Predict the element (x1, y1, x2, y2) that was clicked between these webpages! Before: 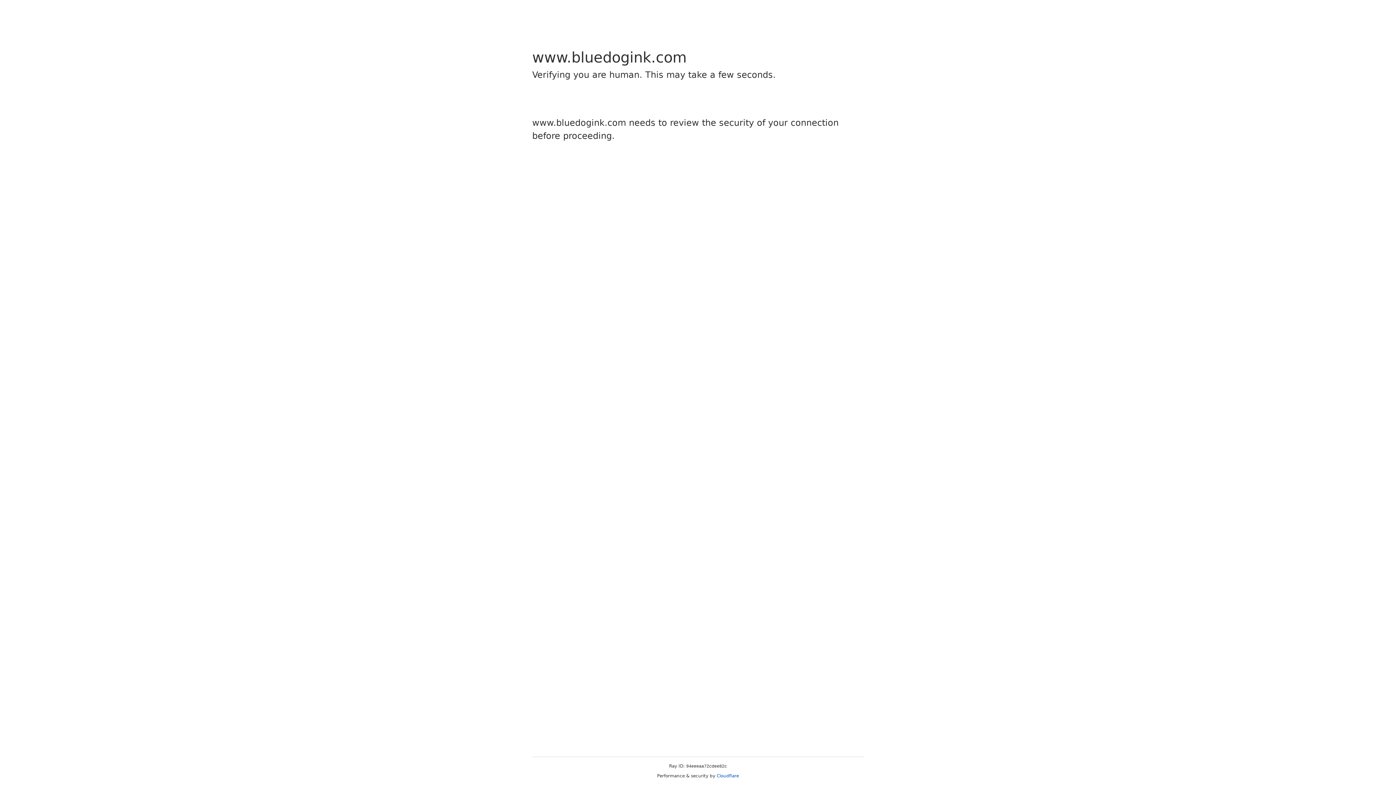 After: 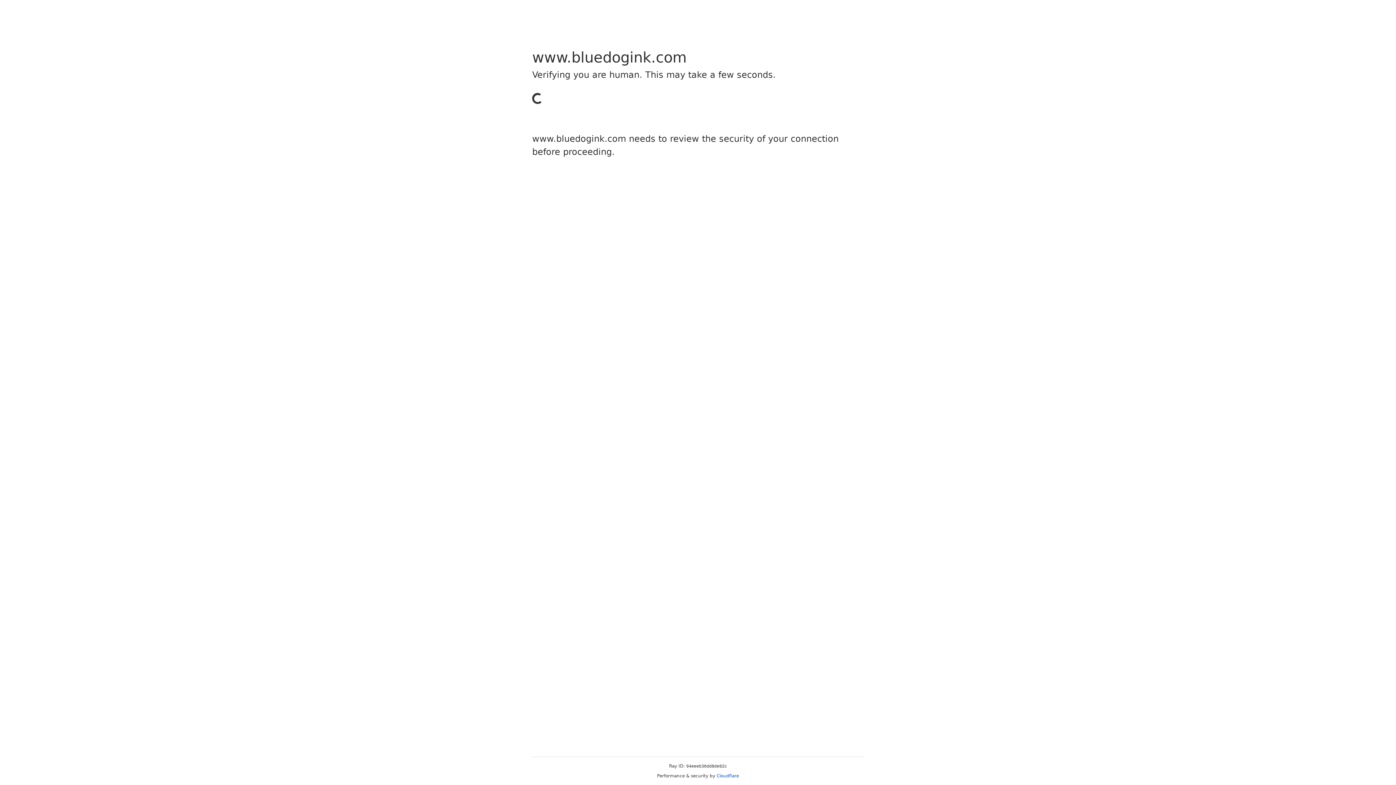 Action: label: Cloudflare bbox: (716, 773, 739, 778)